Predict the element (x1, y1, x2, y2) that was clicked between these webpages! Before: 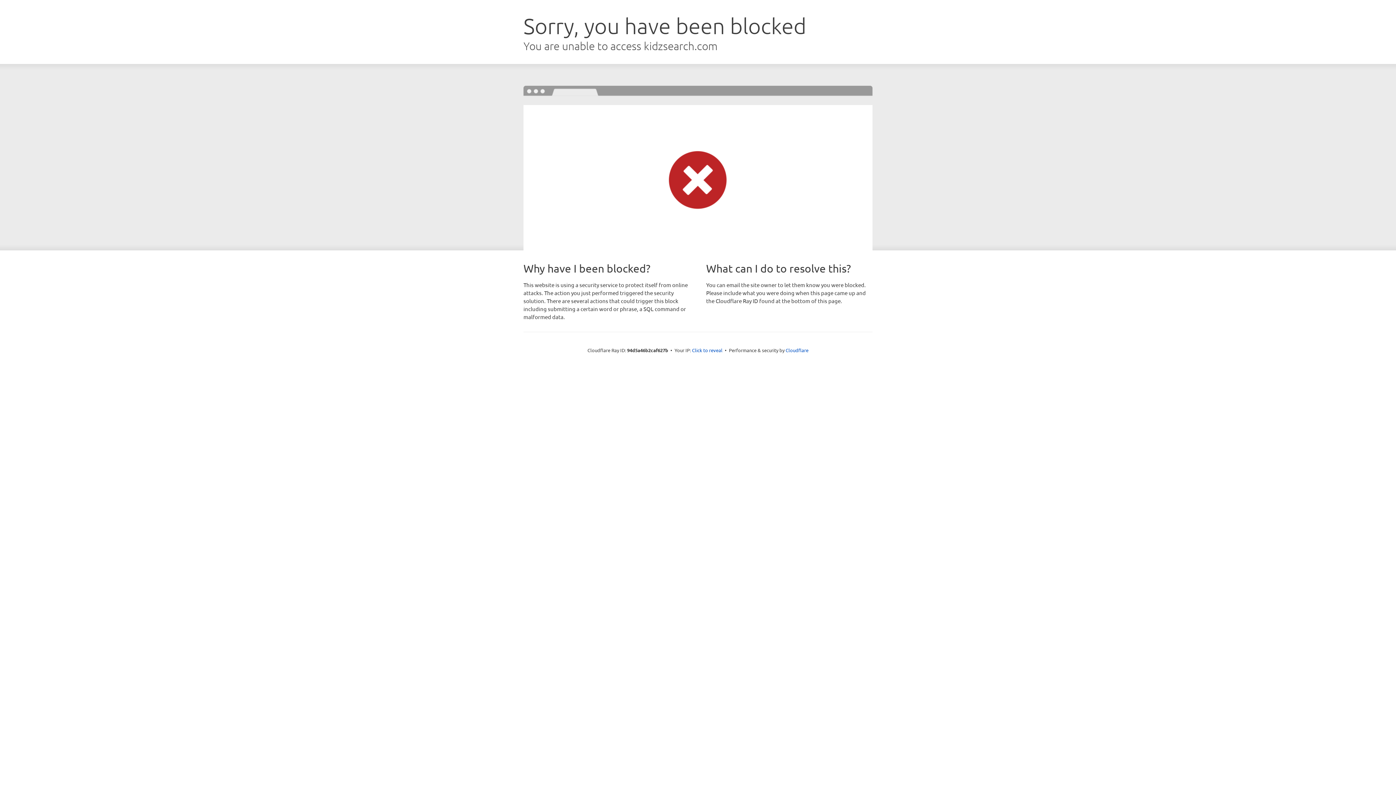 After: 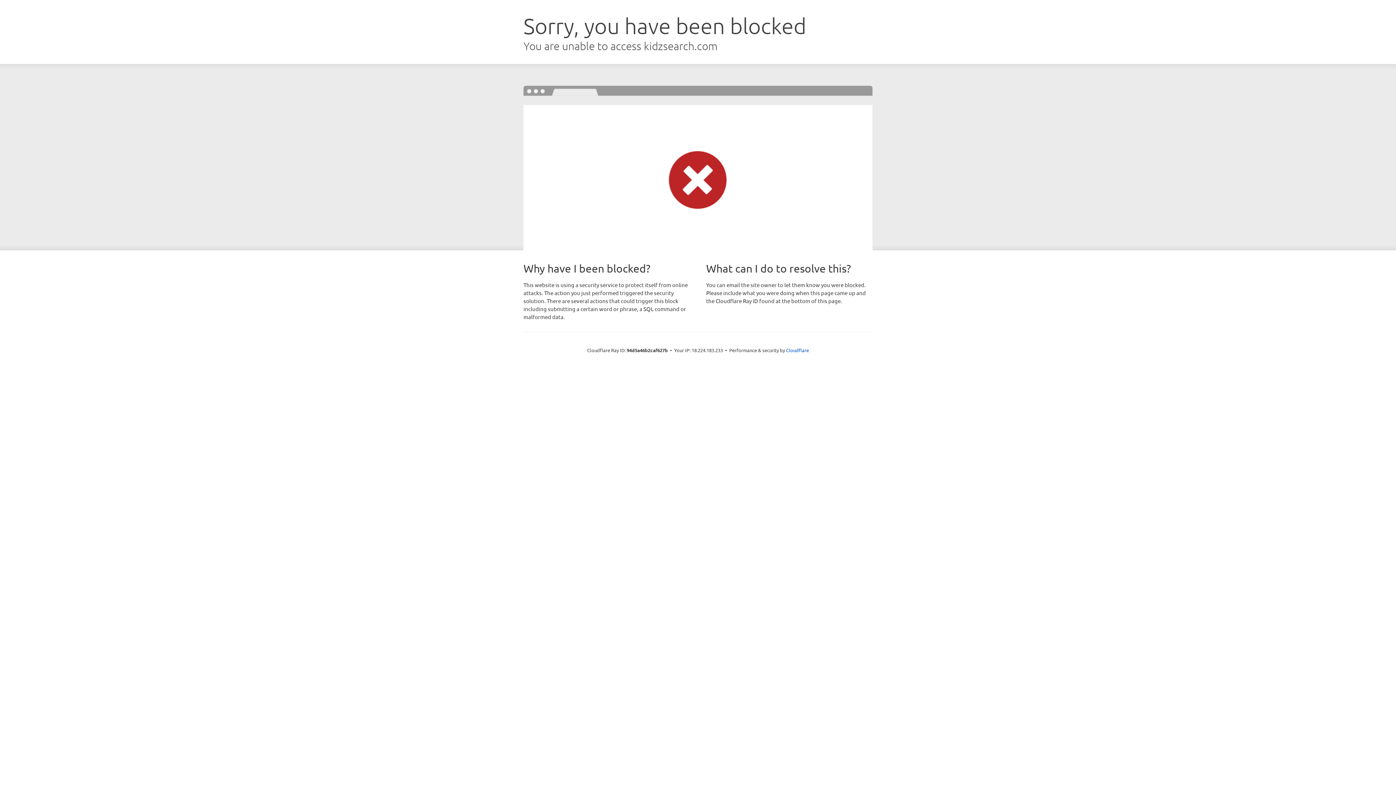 Action: label: Click to reveal bbox: (692, 346, 722, 353)